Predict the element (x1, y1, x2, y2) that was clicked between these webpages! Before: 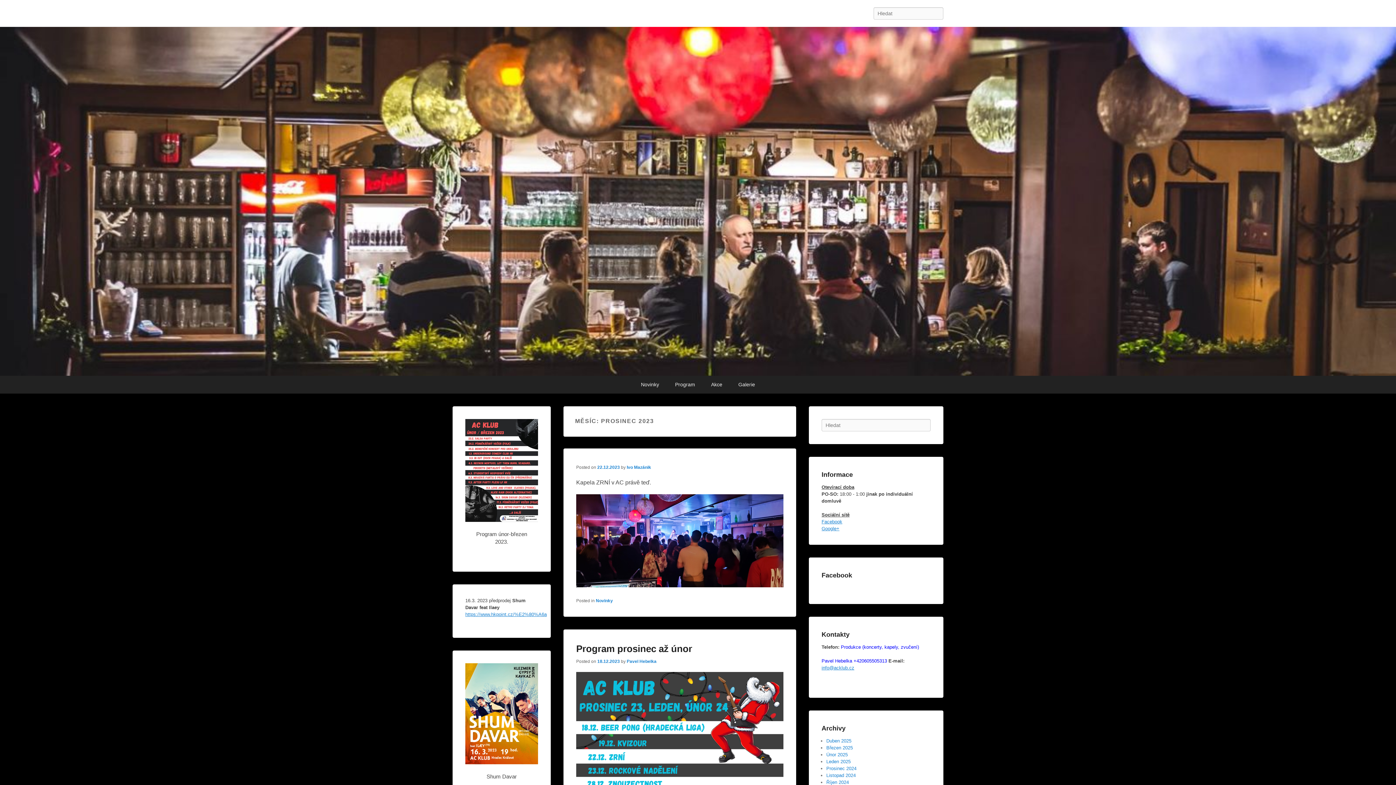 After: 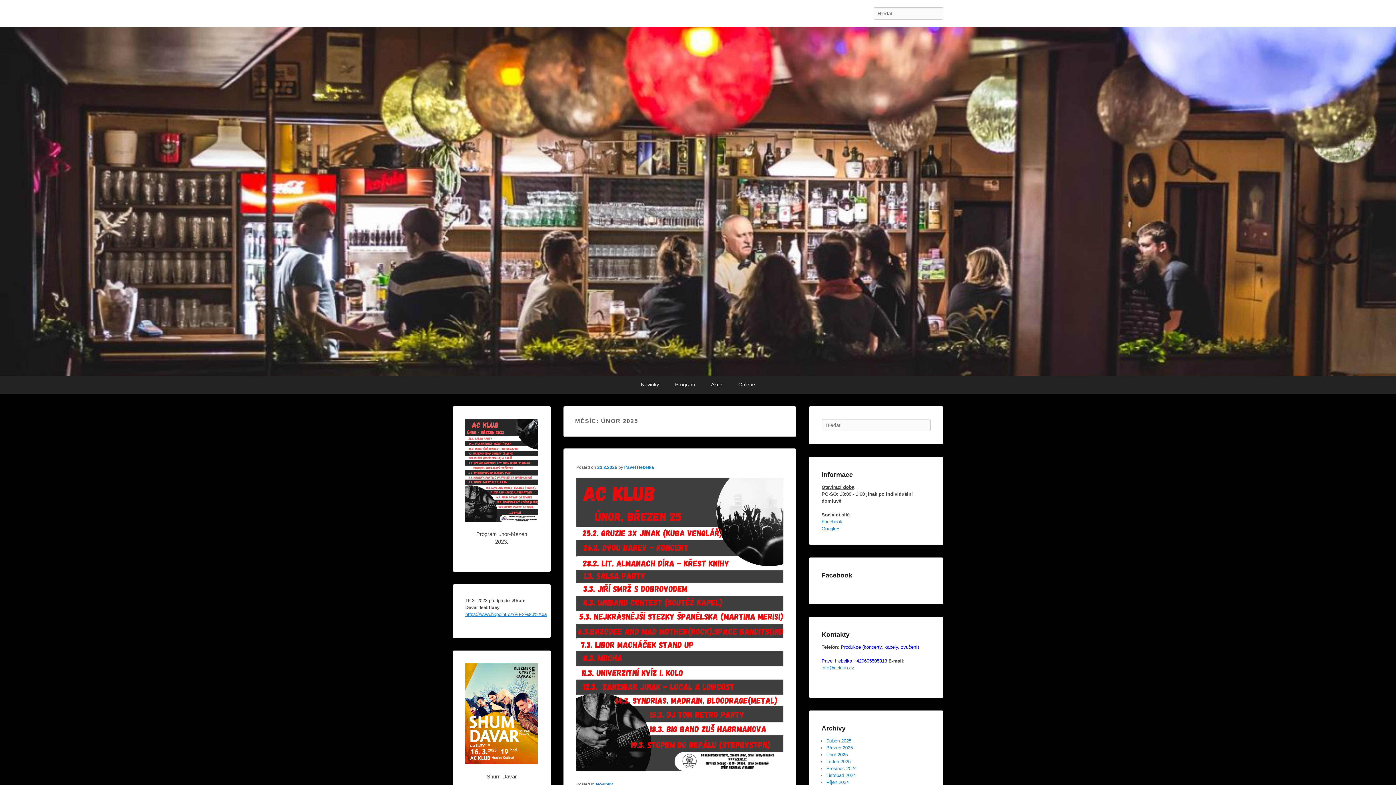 Action: bbox: (826, 752, 848, 757) label: Únor 2025